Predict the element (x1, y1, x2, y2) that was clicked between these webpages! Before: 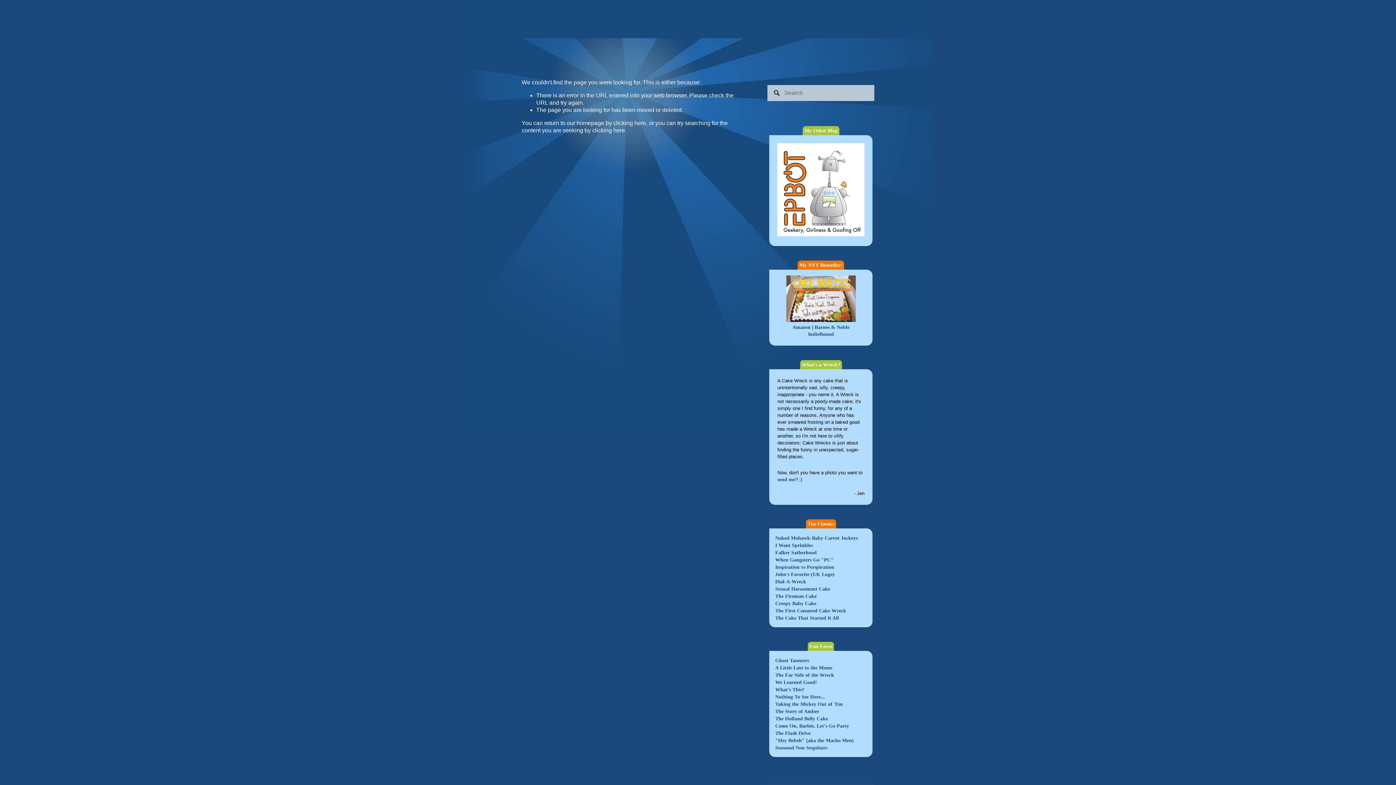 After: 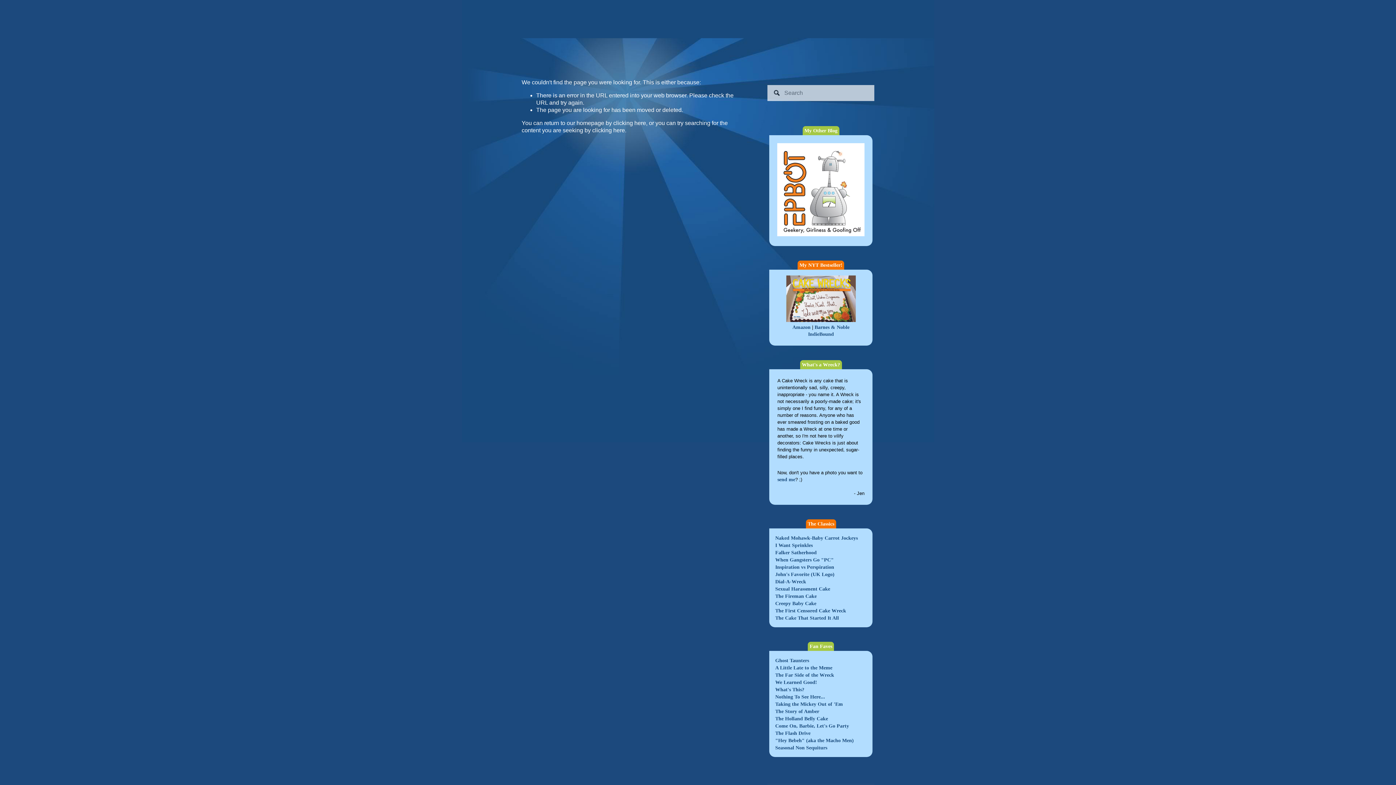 Action: label: Twitter bbox: (831, 59, 843, 70)